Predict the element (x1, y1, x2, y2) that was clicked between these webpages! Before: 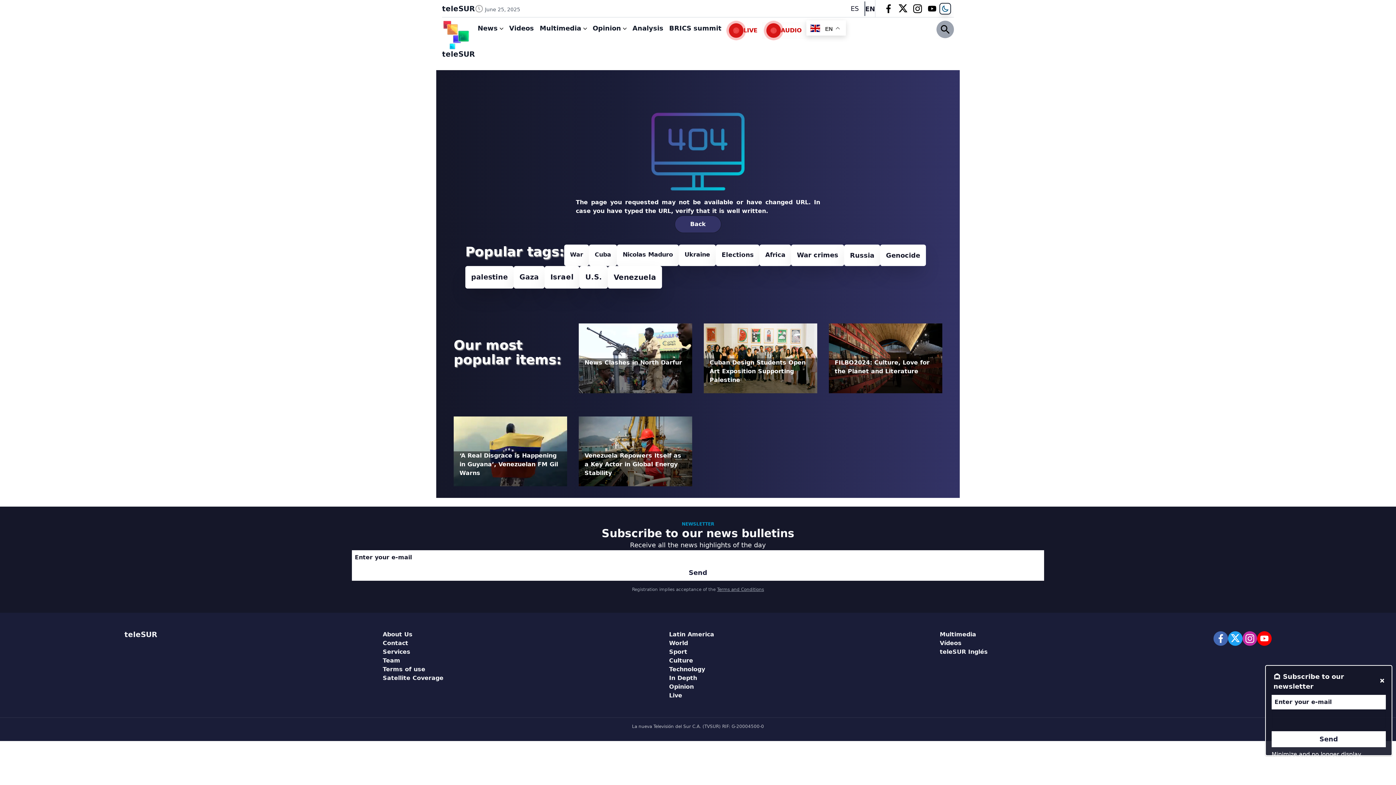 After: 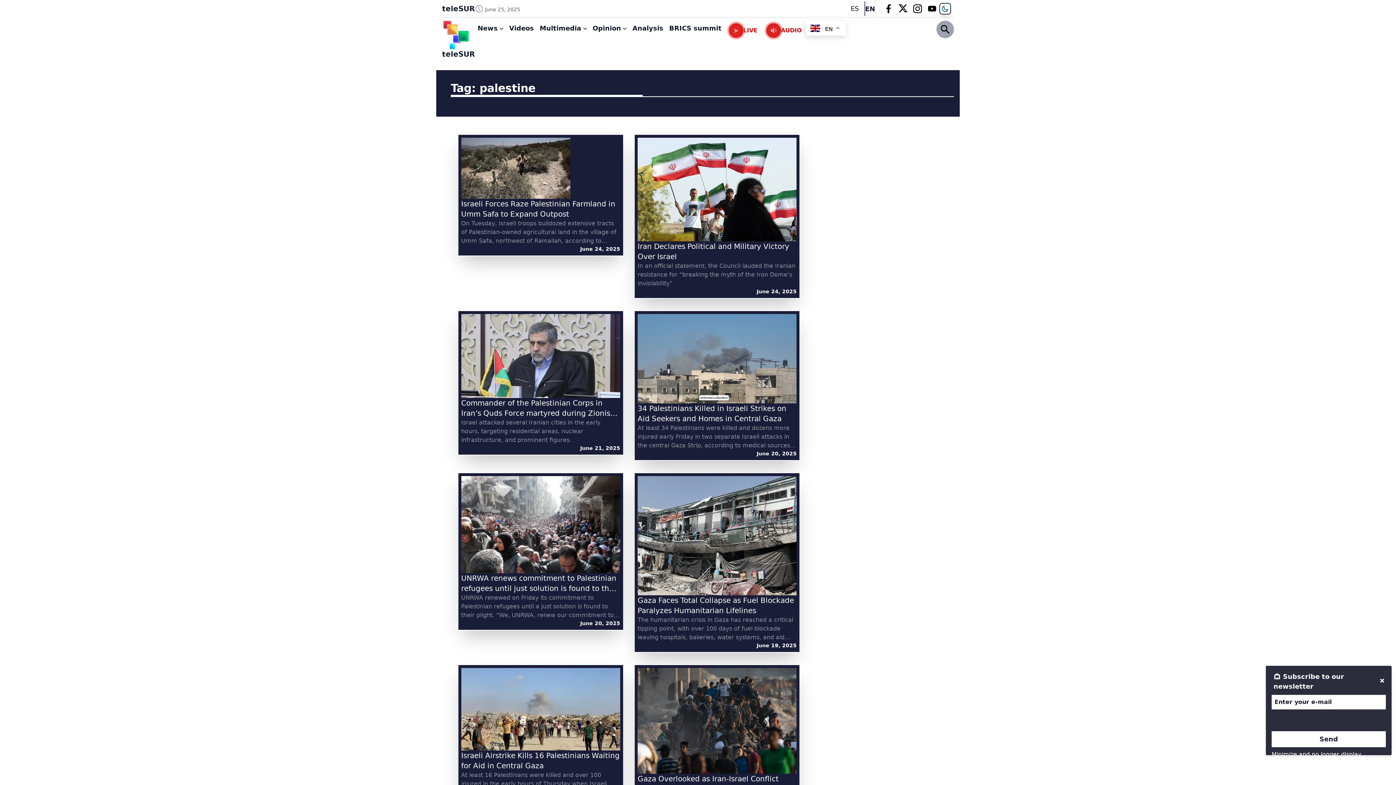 Action: label: palestine (977 items) bbox: (465, 266, 513, 288)